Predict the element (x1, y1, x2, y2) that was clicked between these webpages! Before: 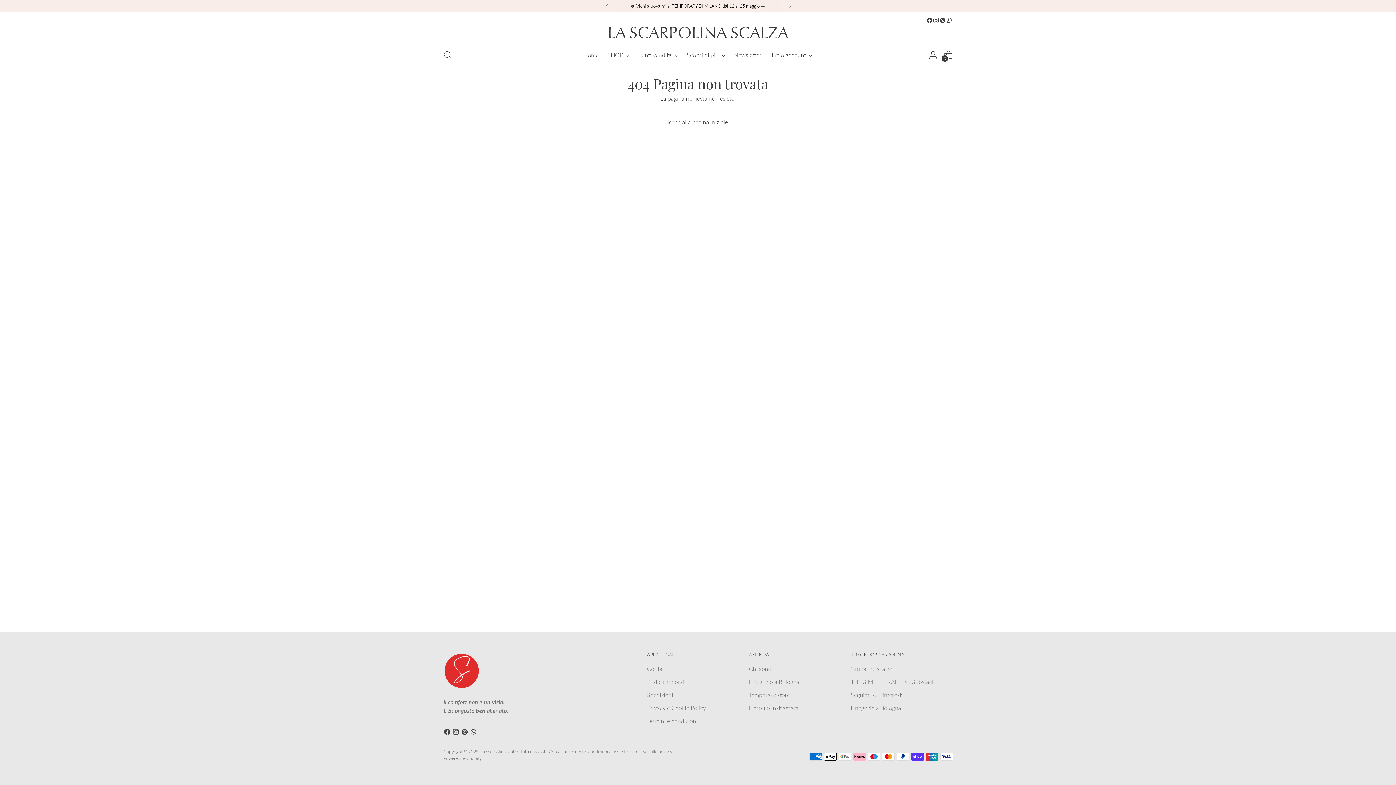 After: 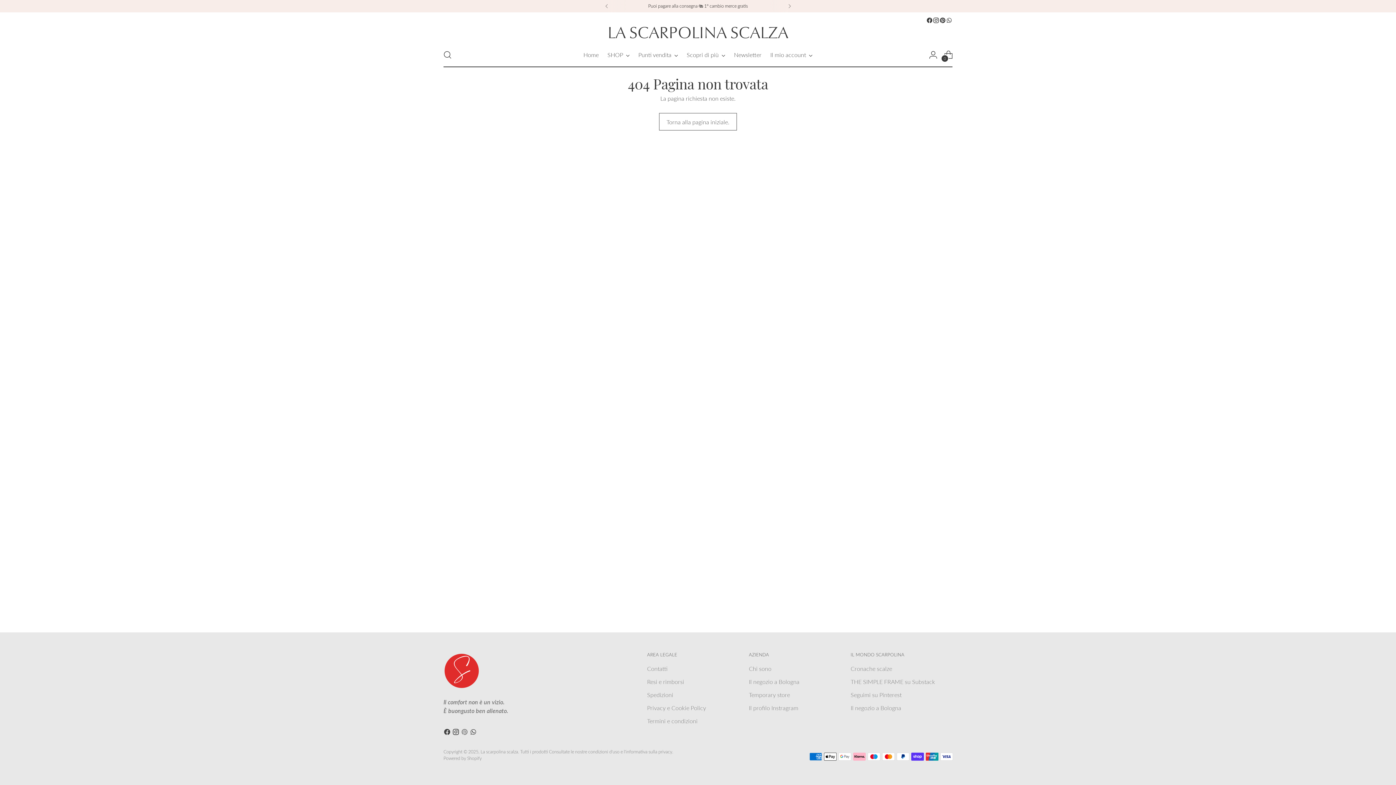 Action: bbox: (461, 728, 469, 738)